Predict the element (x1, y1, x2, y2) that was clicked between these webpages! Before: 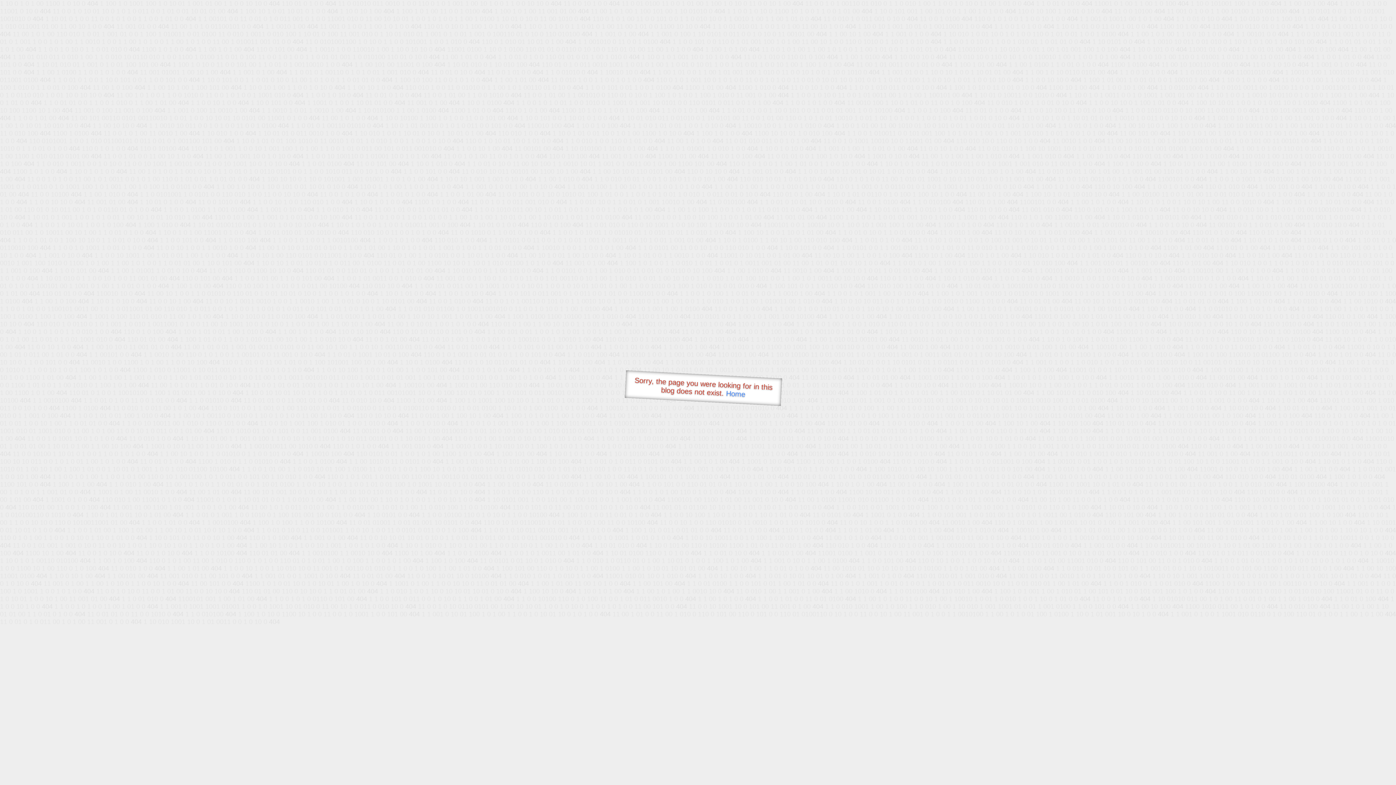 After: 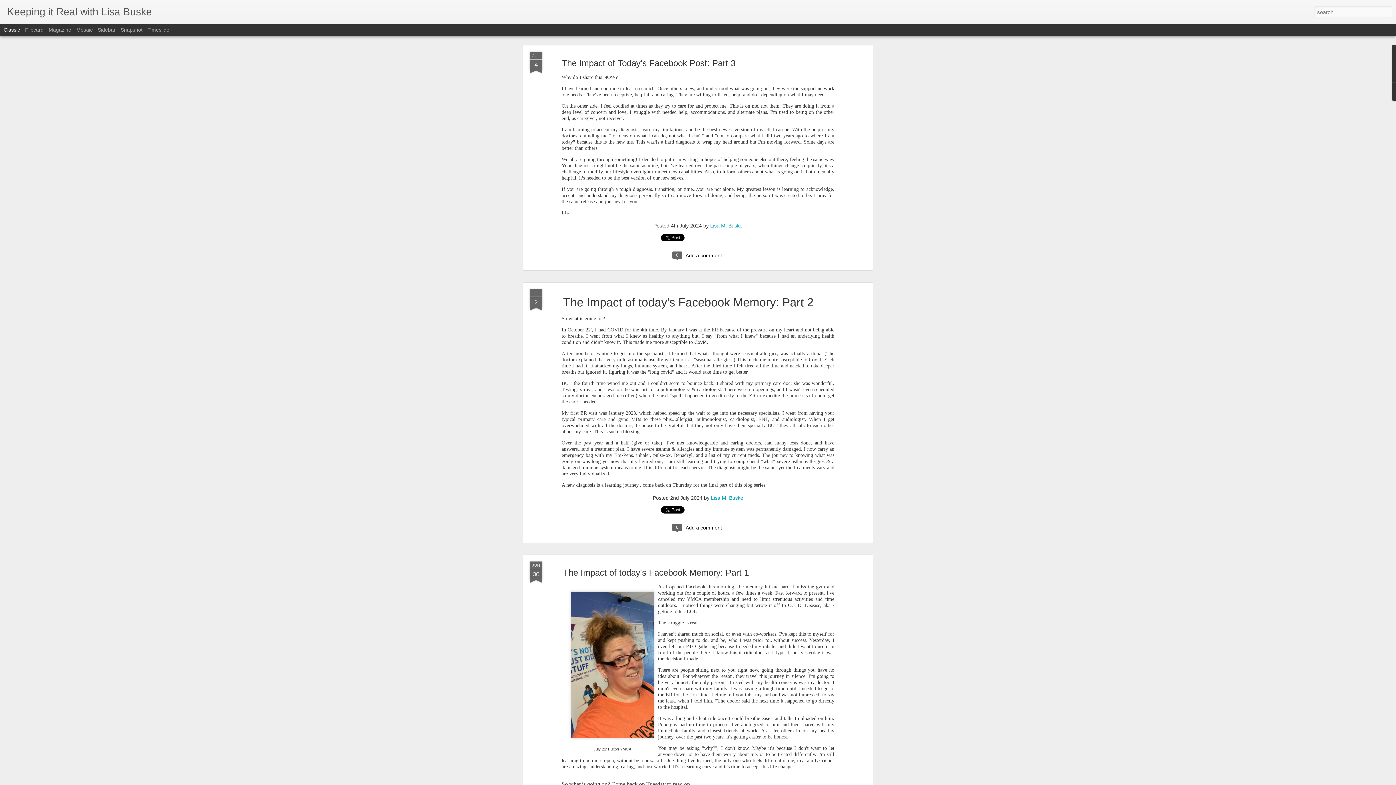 Action: label: Home bbox: (726, 389, 745, 398)